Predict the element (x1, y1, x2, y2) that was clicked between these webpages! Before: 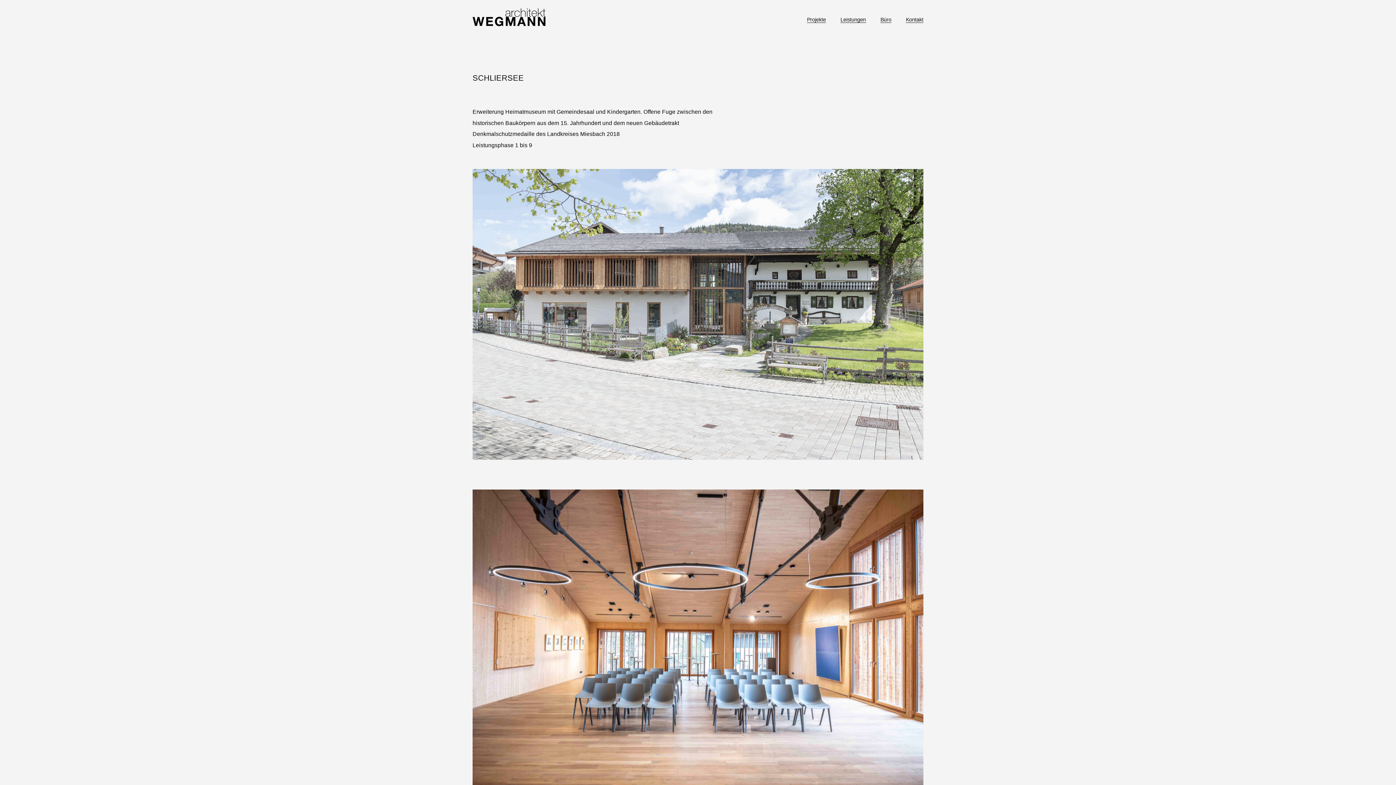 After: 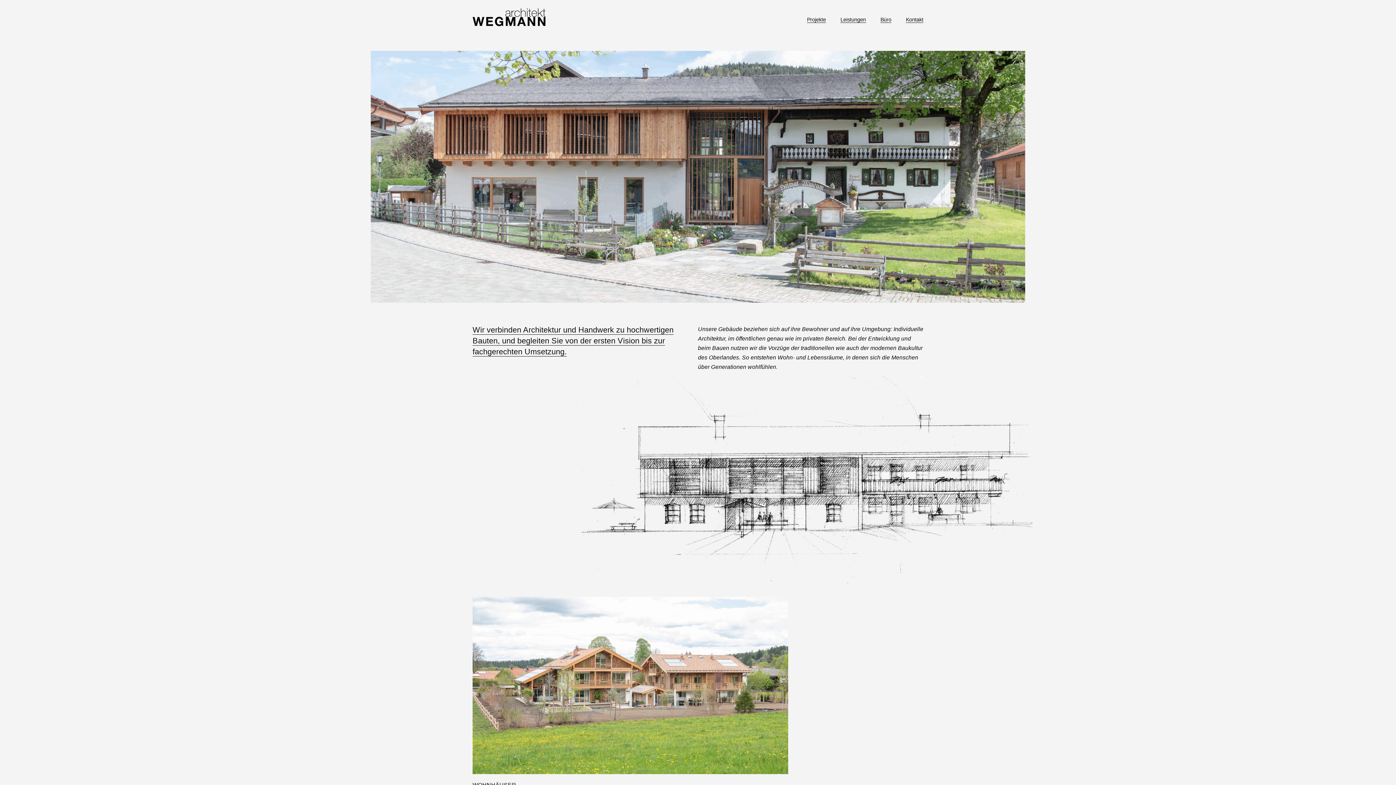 Action: bbox: (472, 27, 554, 33)